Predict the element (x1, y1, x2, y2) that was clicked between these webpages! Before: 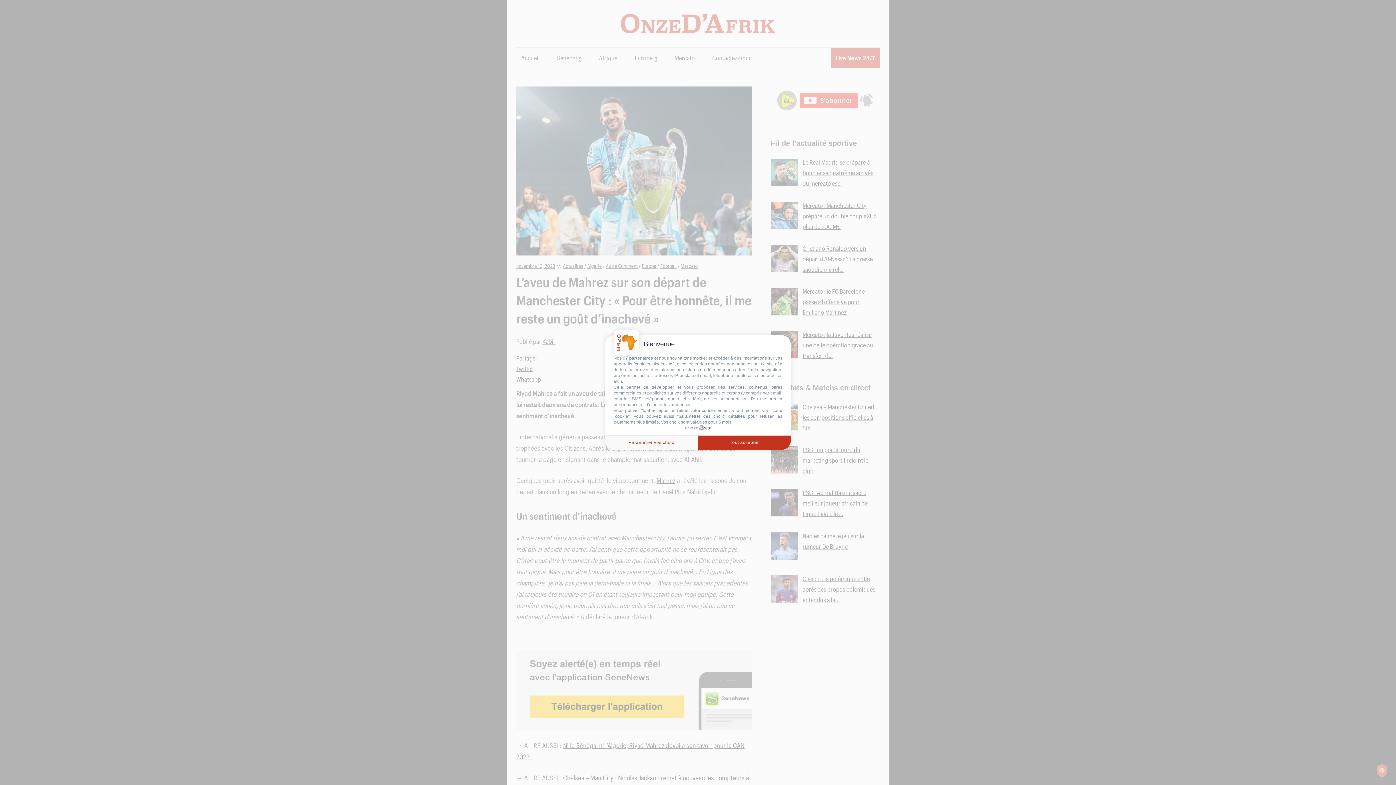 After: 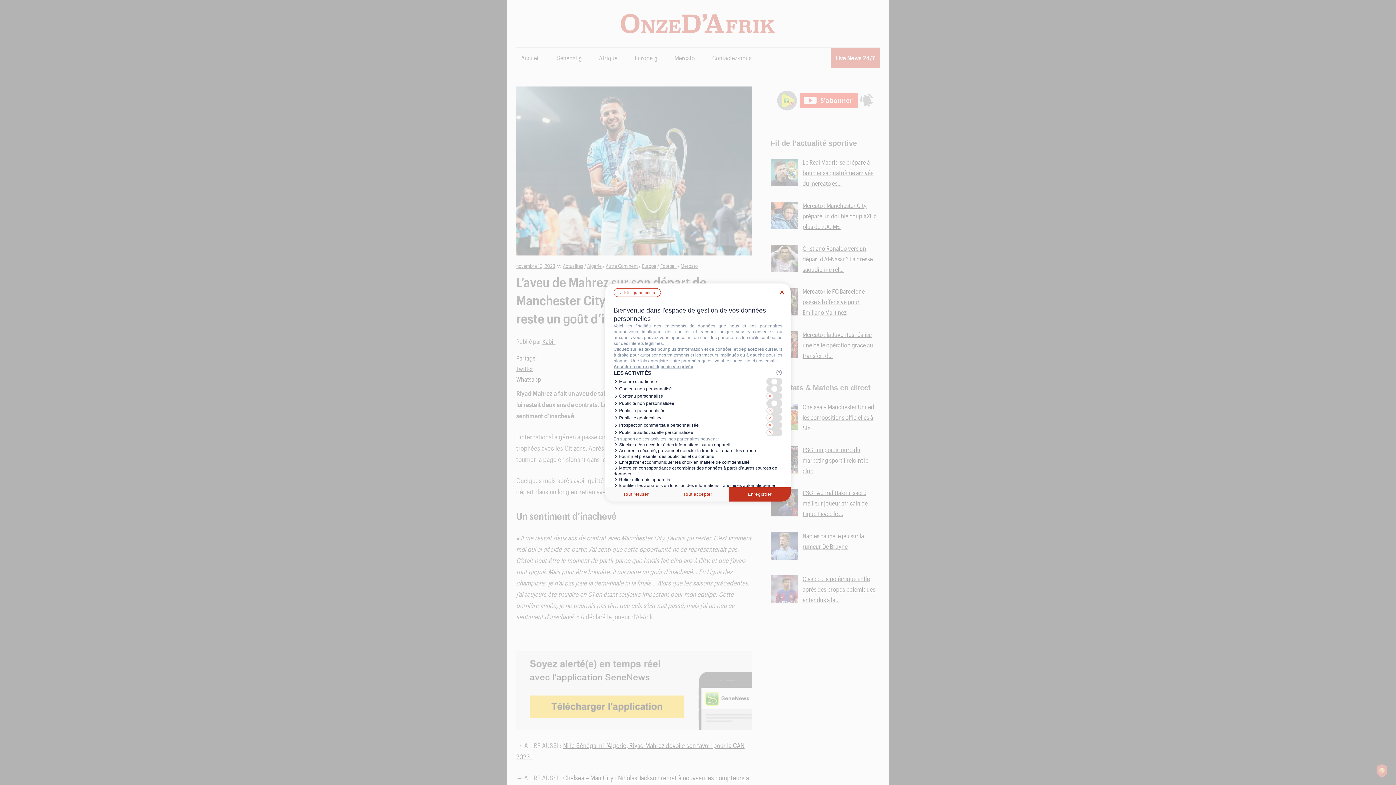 Action: label: Paramétrer vos choix bbox: (605, 435, 698, 450)